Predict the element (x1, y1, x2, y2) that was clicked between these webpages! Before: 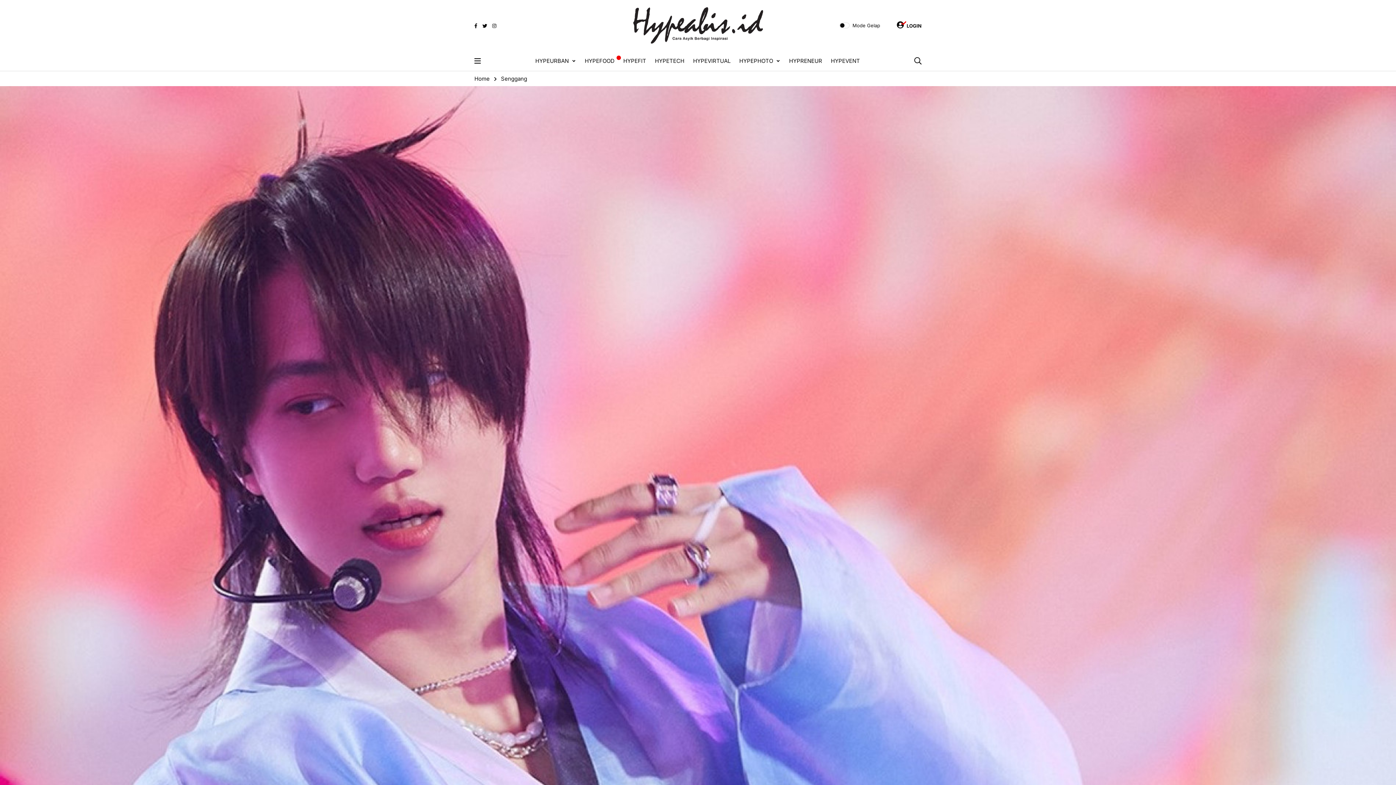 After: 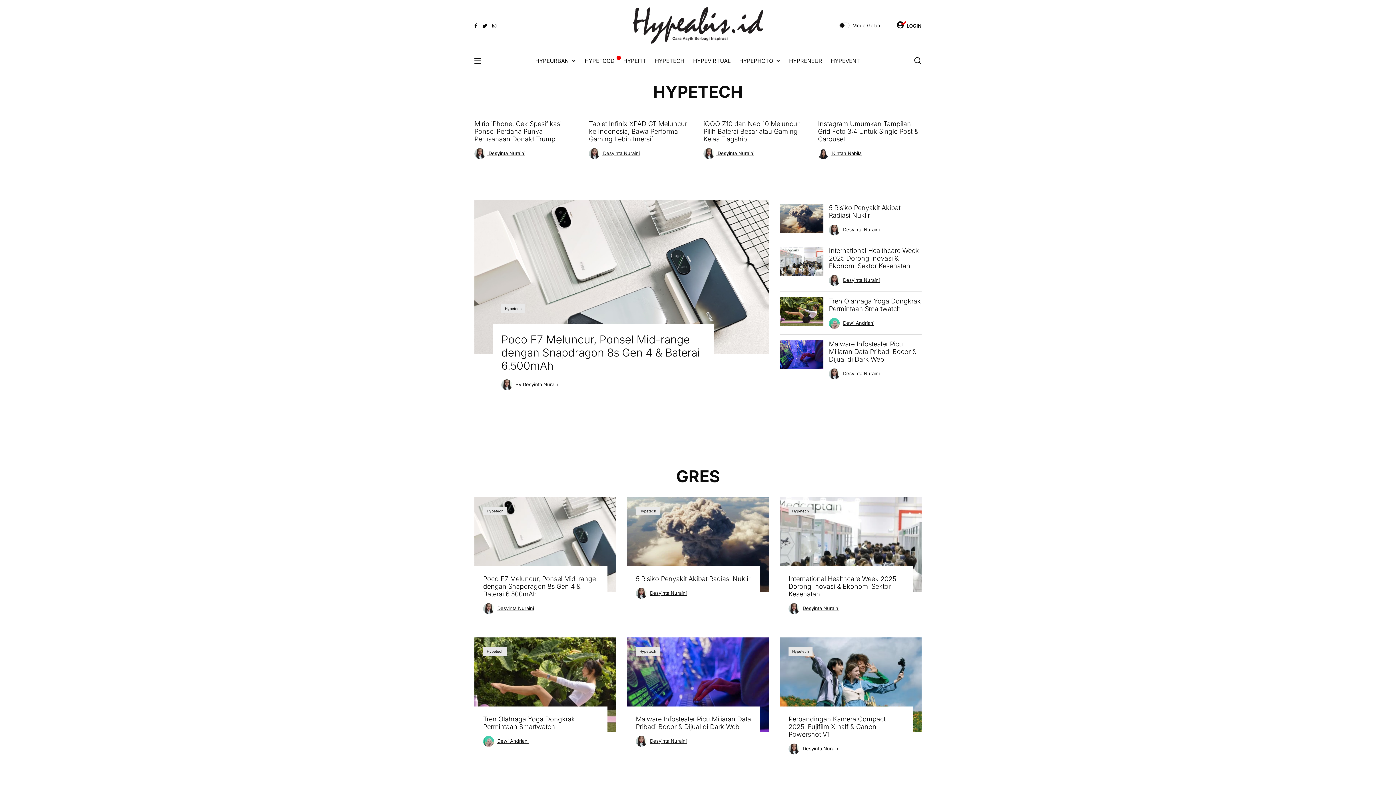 Action: label: HYPETECH bbox: (655, 56, 684, 65)